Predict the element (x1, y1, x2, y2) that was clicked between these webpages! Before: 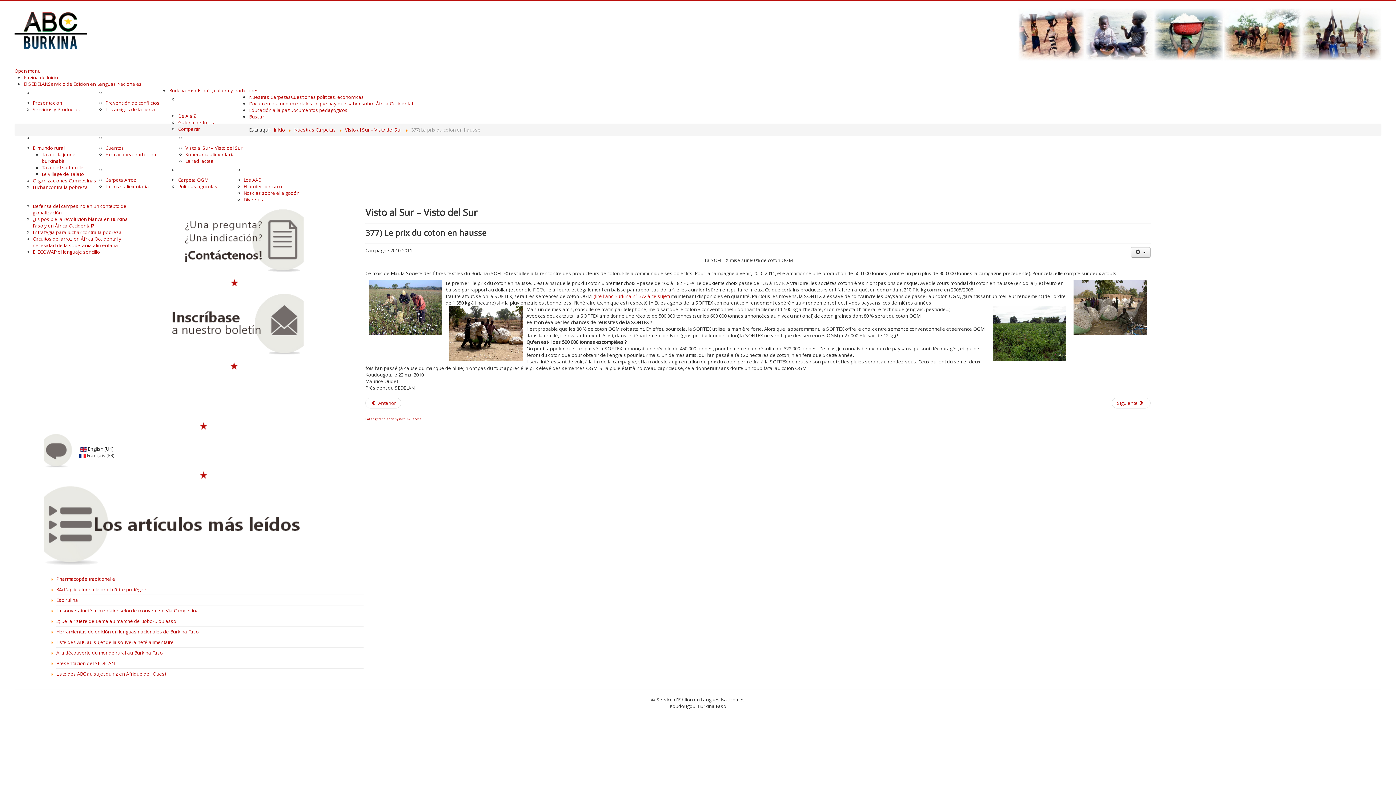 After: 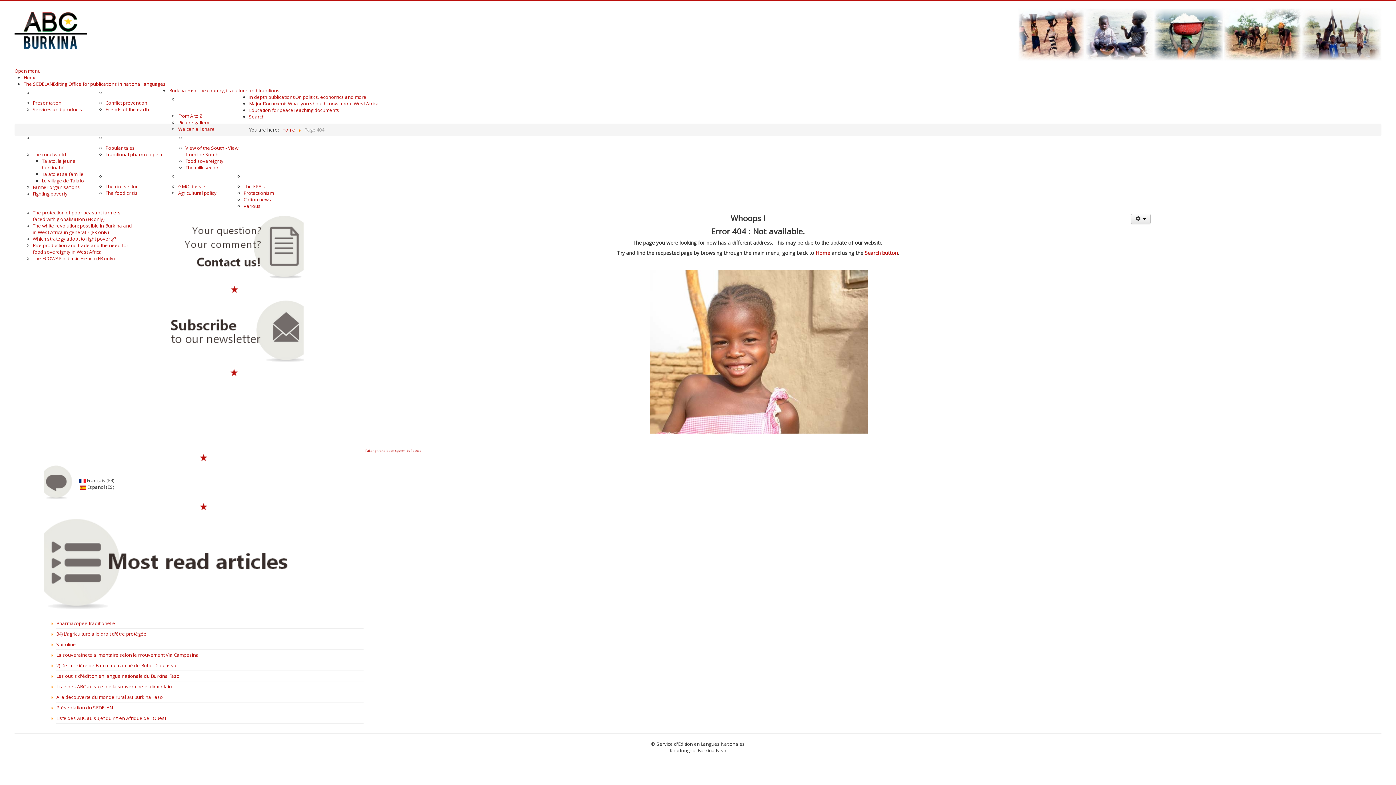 Action: bbox: (132, 206, 336, 275)